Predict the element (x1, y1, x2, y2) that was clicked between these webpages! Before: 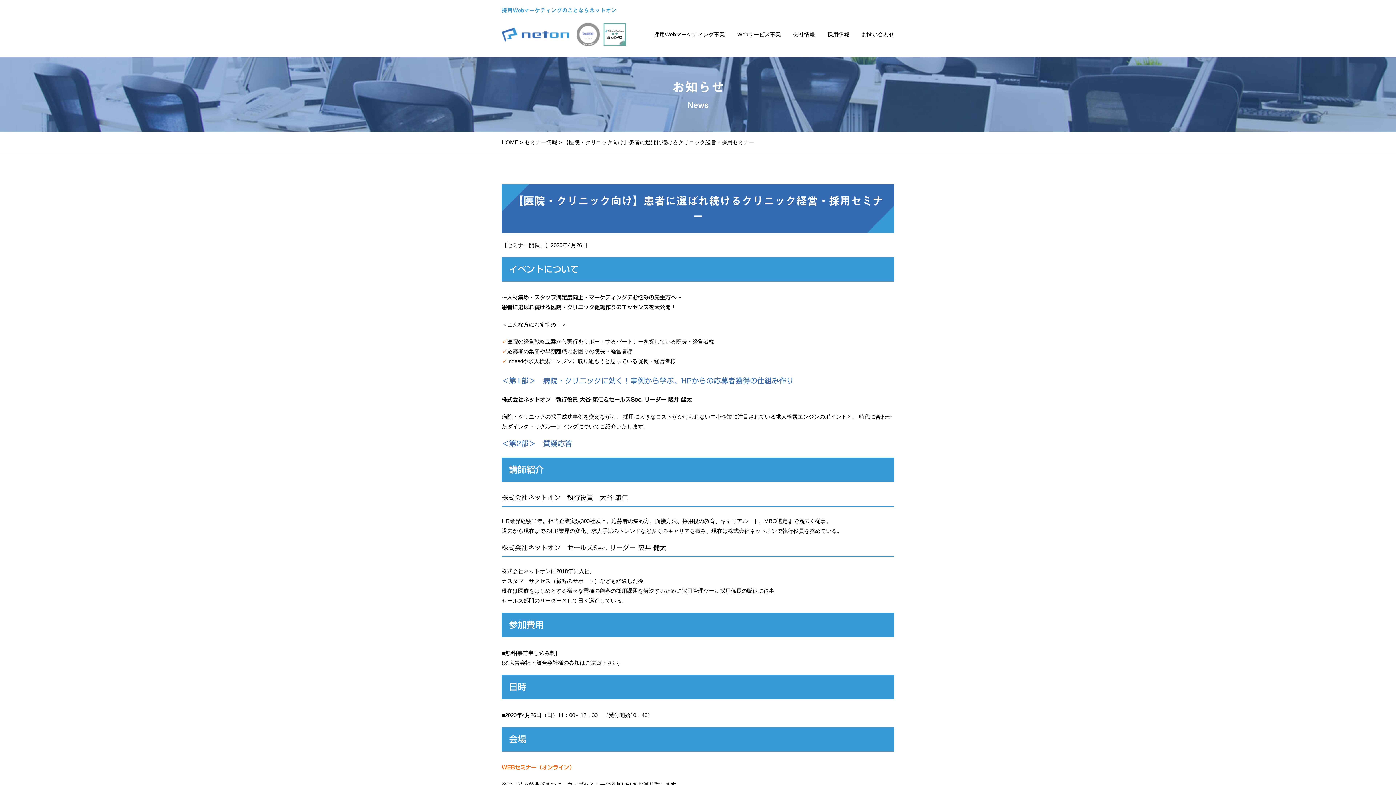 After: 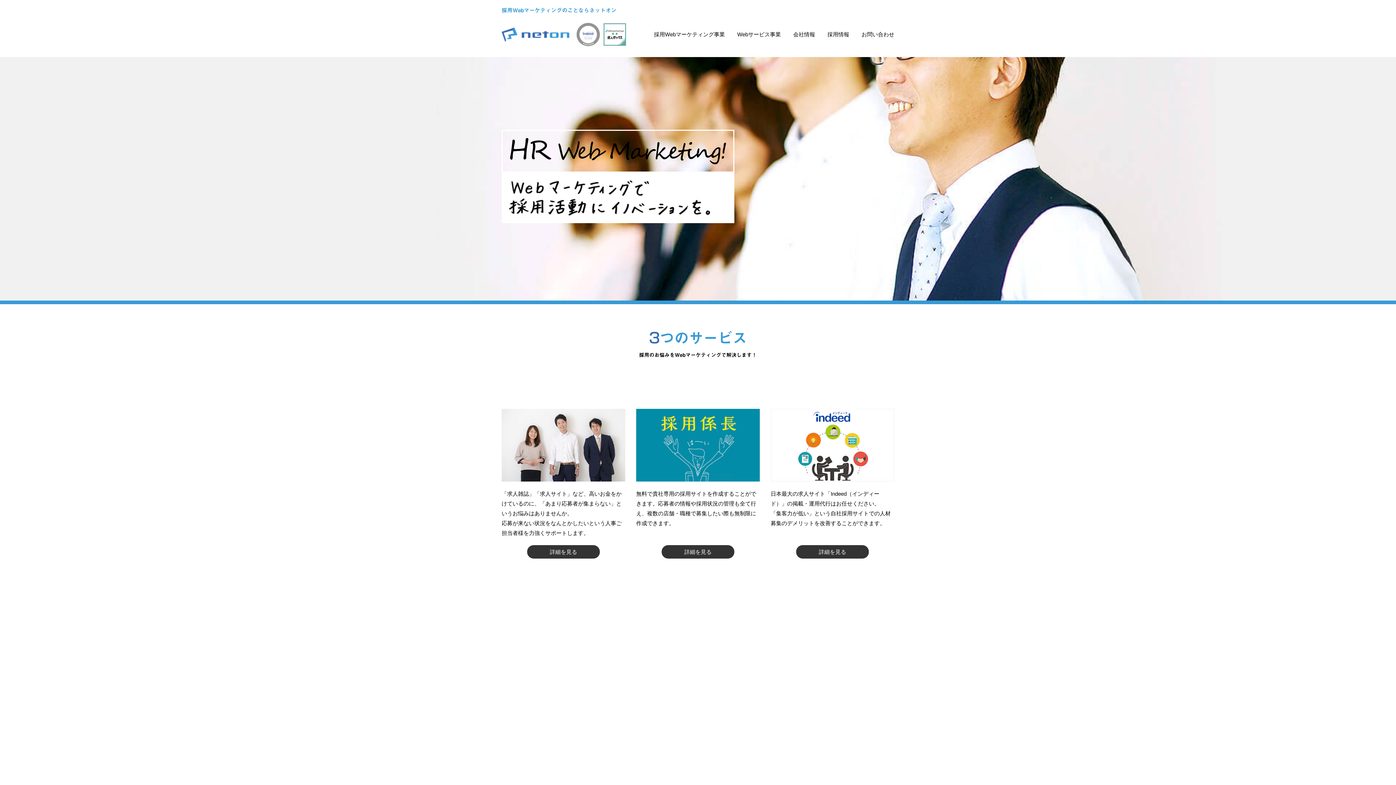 Action: bbox: (501, 139, 518, 145) label: HOME